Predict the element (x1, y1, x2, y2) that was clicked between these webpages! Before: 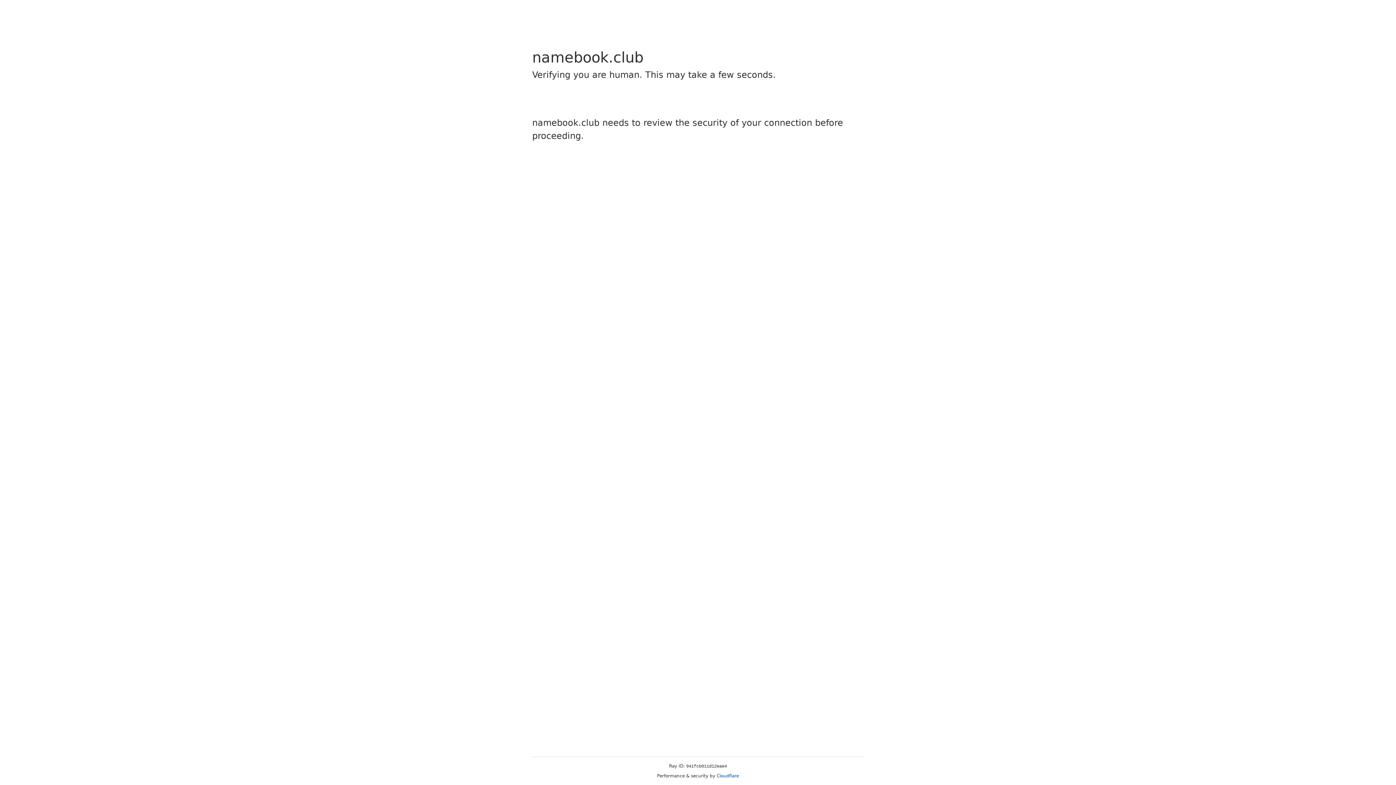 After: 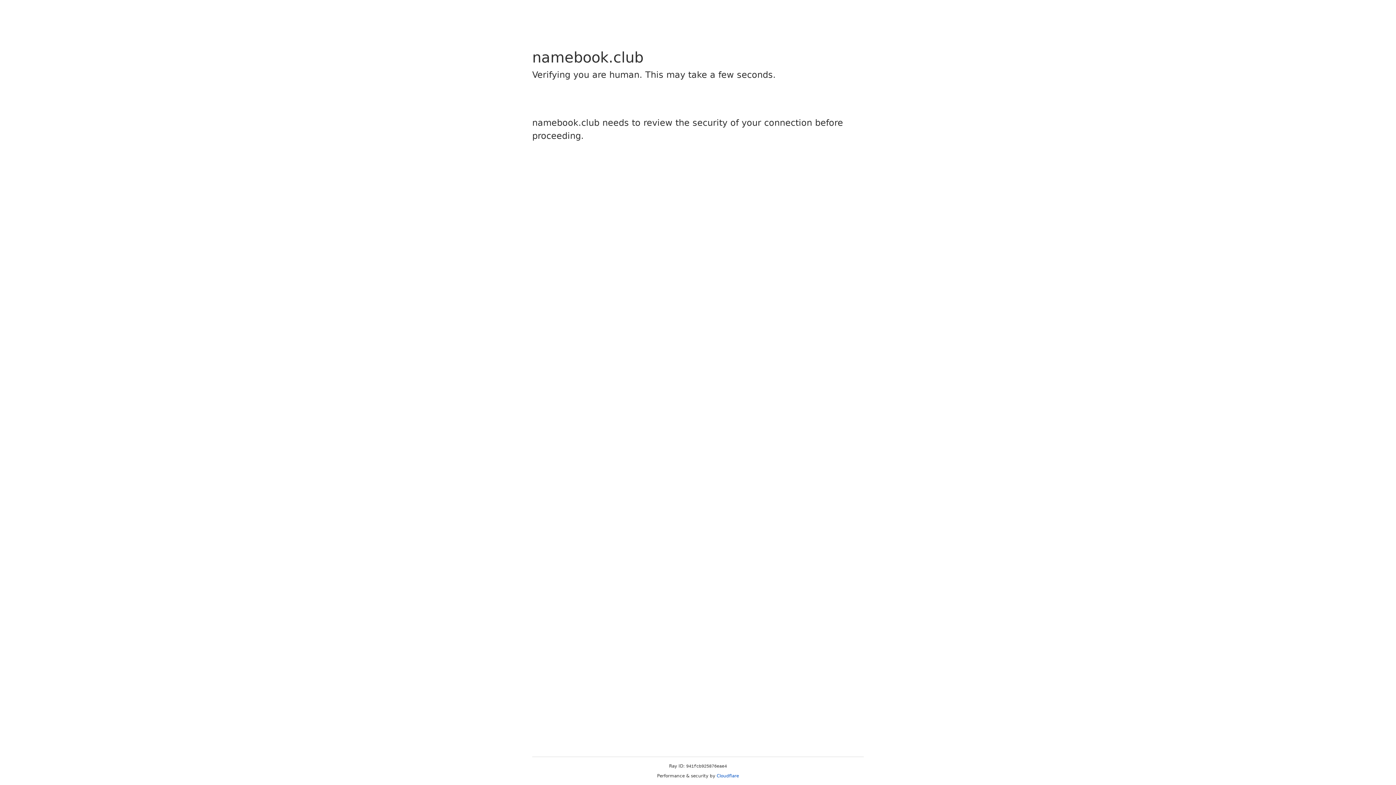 Action: label: Cloudflare bbox: (716, 773, 739, 778)